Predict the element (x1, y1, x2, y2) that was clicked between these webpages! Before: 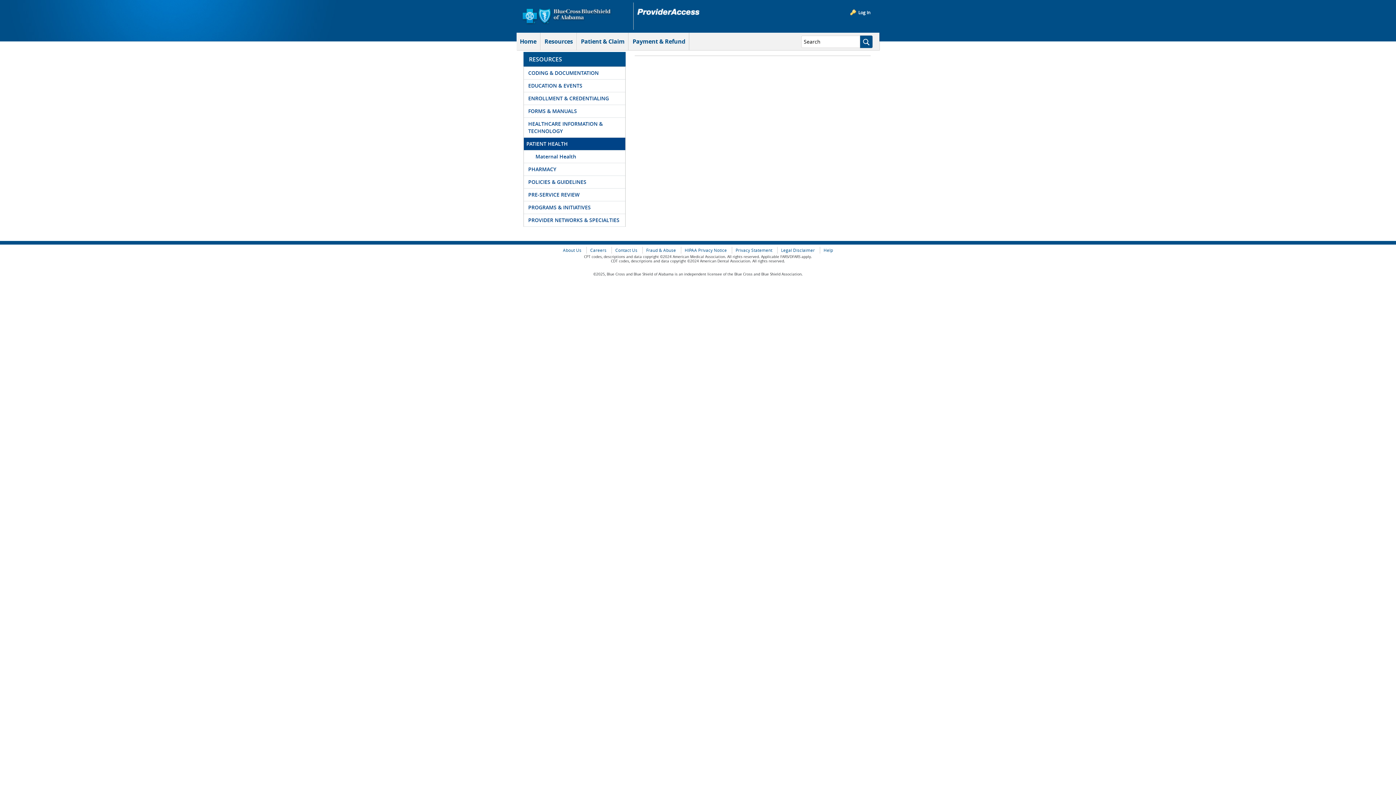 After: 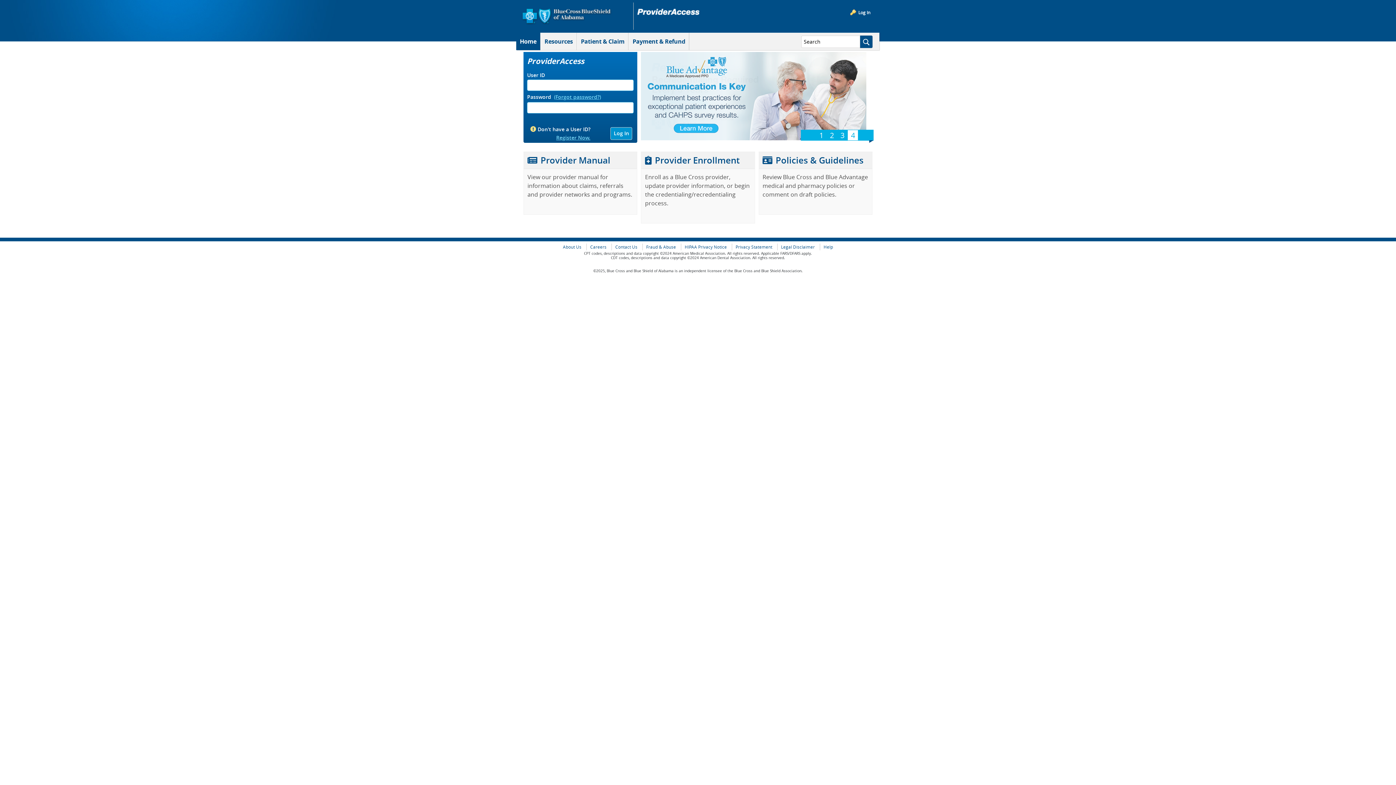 Action: bbox: (521, 0, 633, 32)